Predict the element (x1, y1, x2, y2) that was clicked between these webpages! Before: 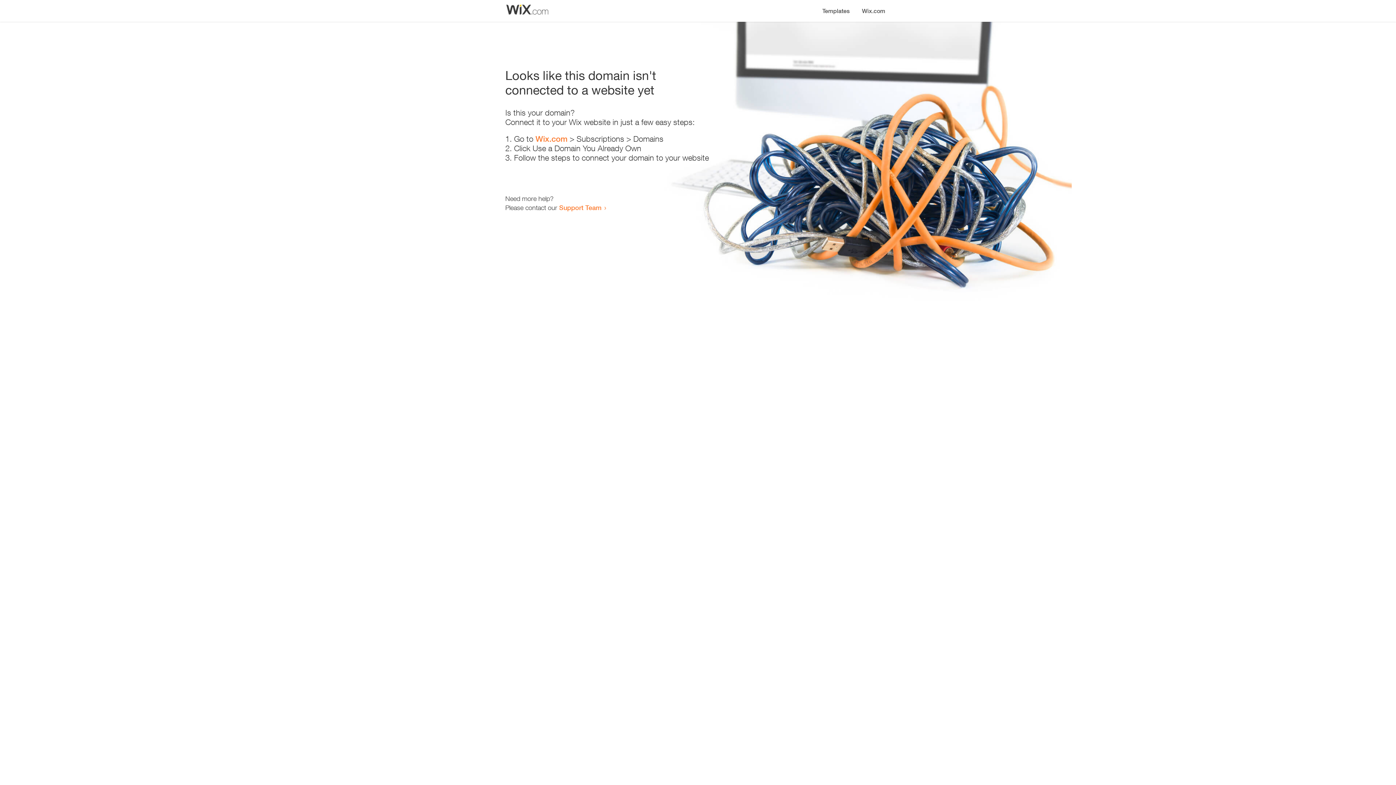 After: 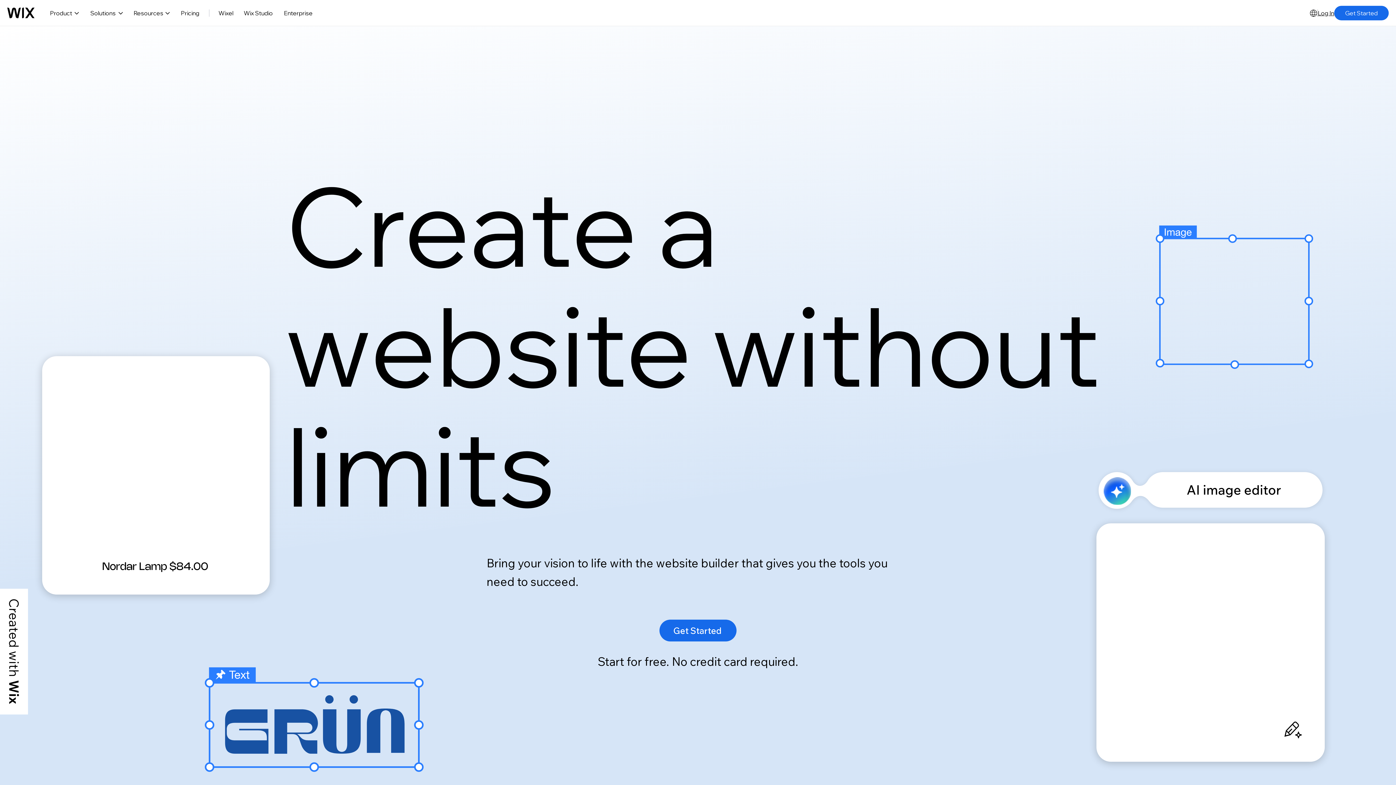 Action: label: Wix.com bbox: (856, 0, 890, 14)